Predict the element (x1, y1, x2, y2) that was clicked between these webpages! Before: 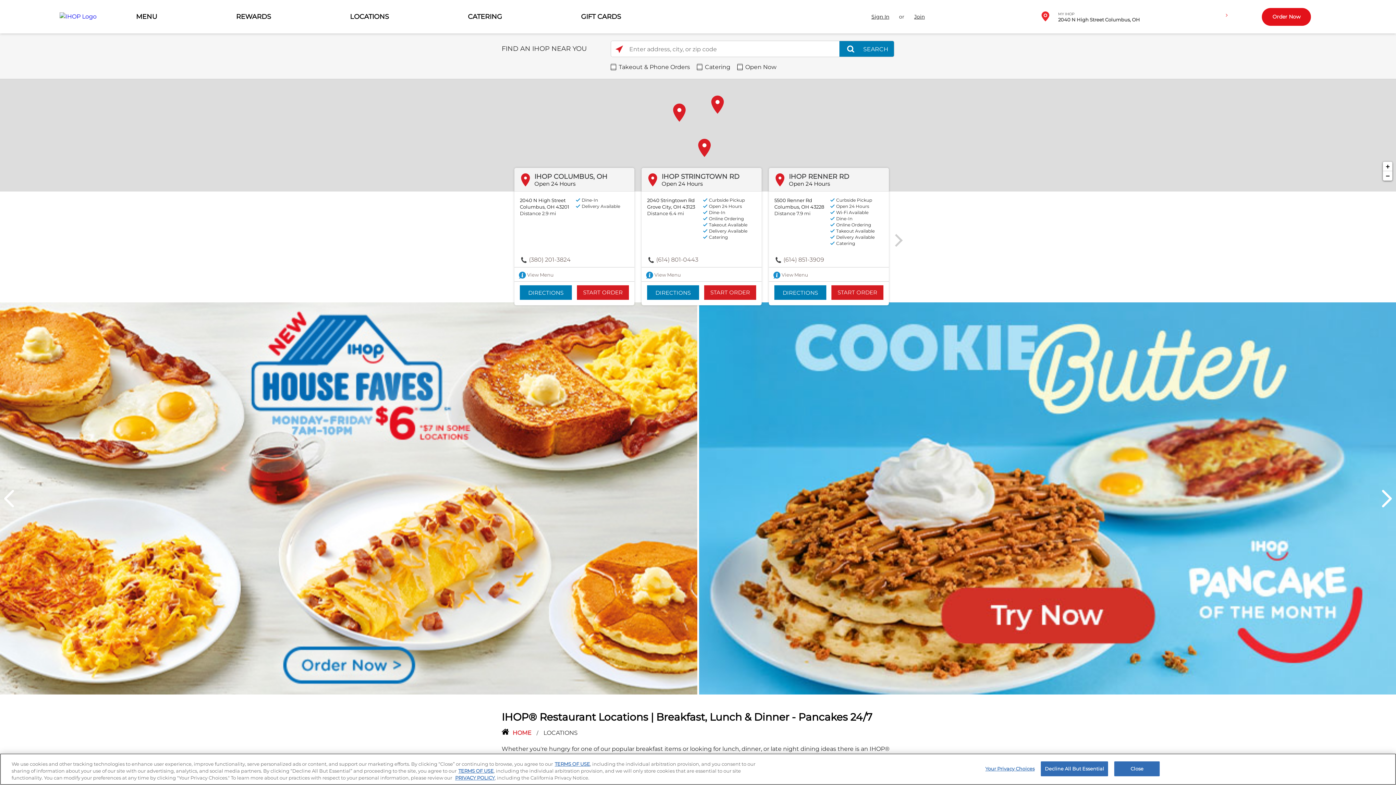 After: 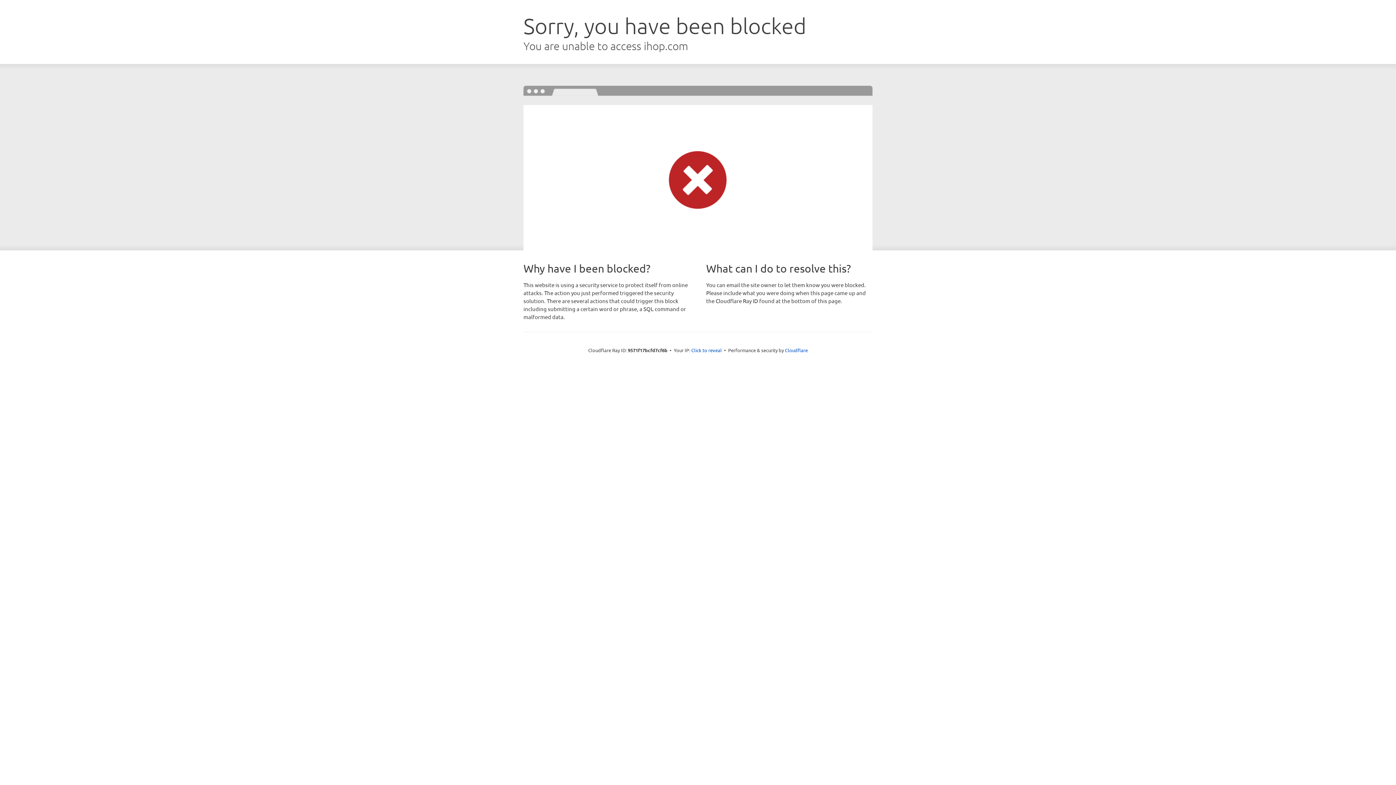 Action: label: REWARDS bbox: (236, 12, 271, 20)